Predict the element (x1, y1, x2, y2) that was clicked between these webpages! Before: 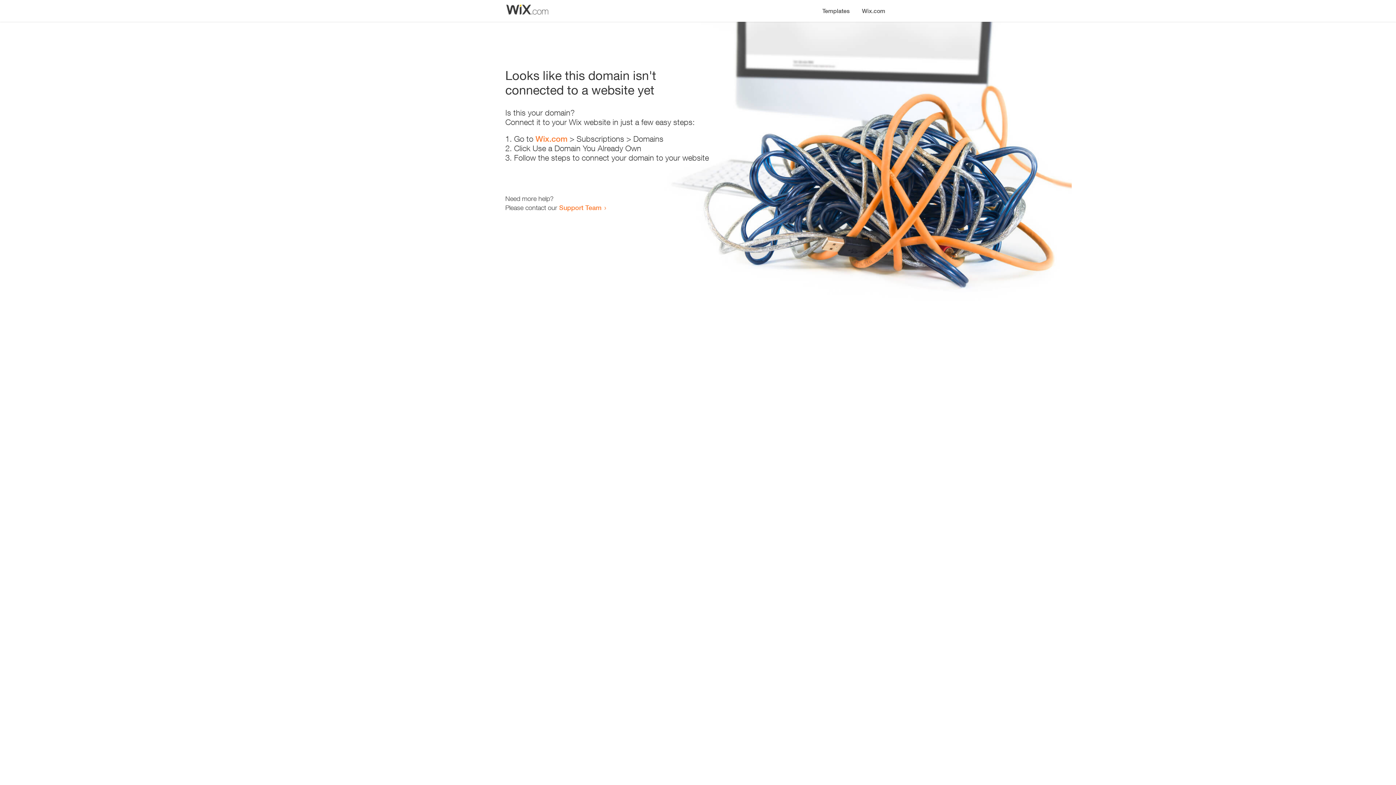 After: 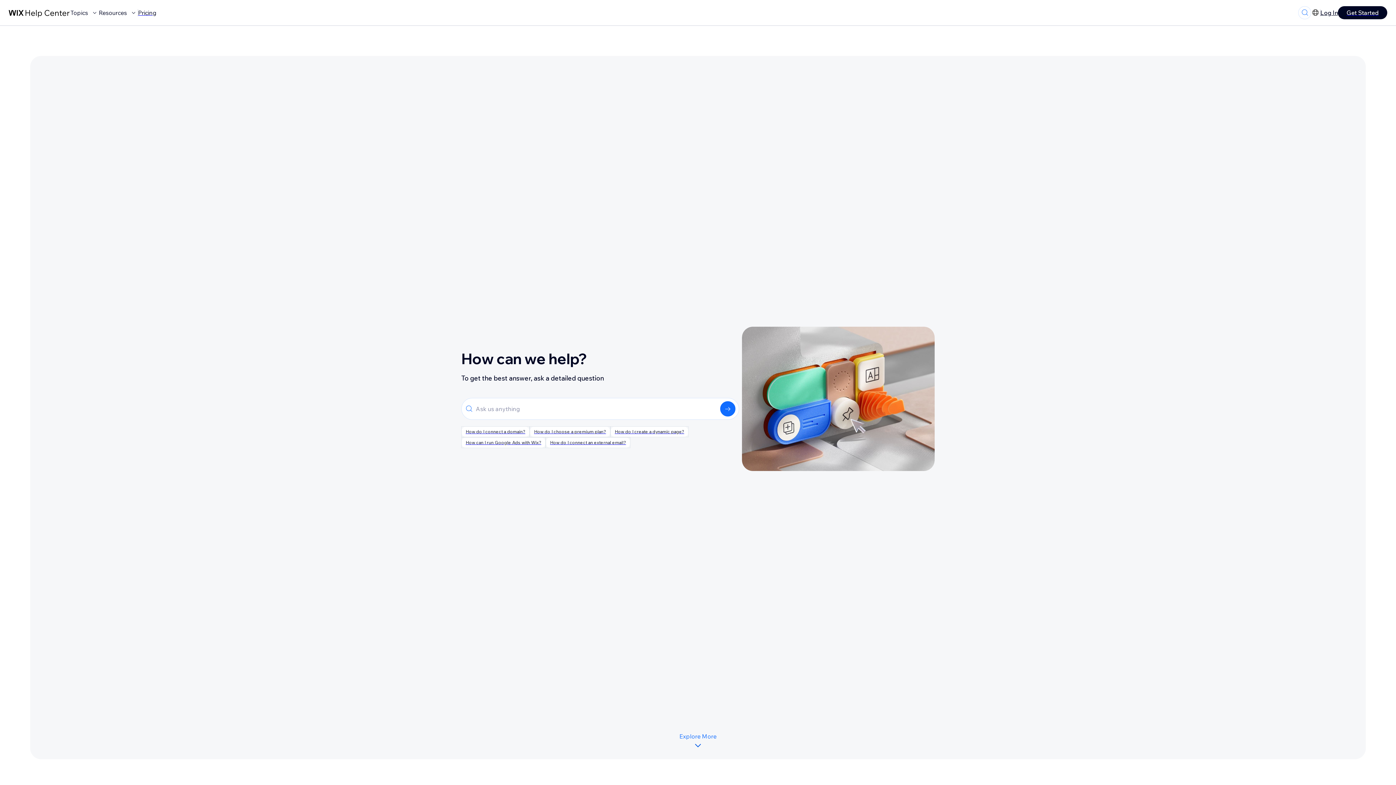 Action: bbox: (559, 203, 601, 211) label: Support Team